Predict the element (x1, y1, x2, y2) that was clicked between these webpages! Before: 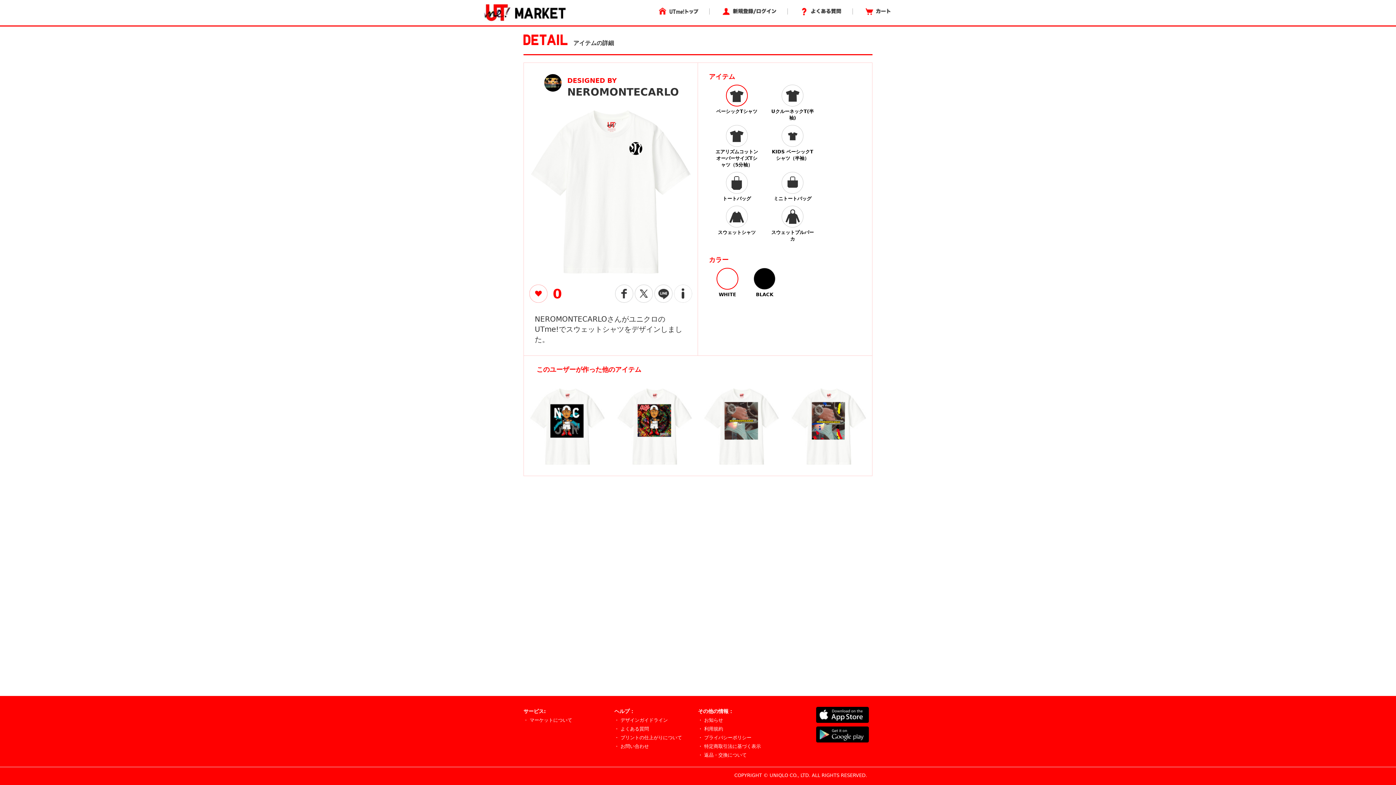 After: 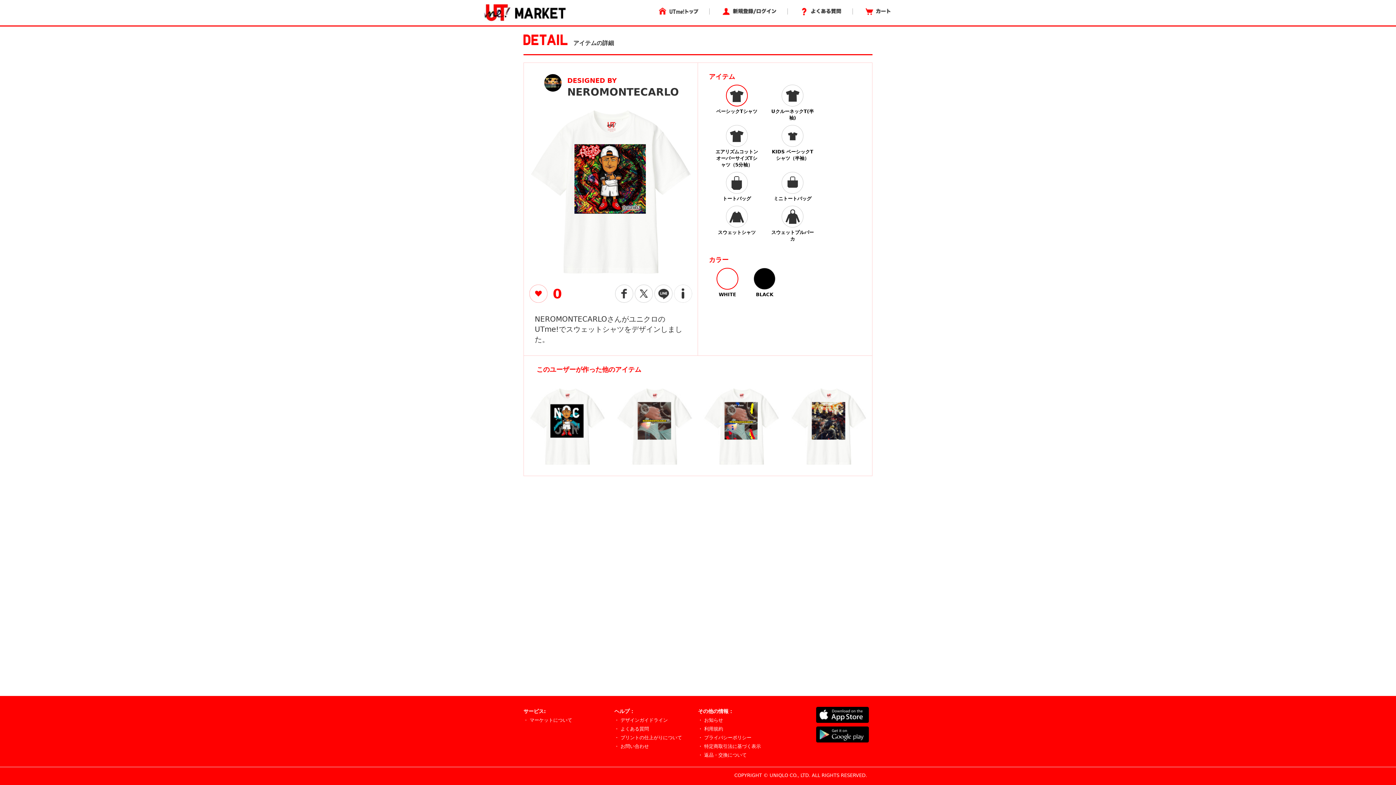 Action: bbox: (616, 423, 692, 429)